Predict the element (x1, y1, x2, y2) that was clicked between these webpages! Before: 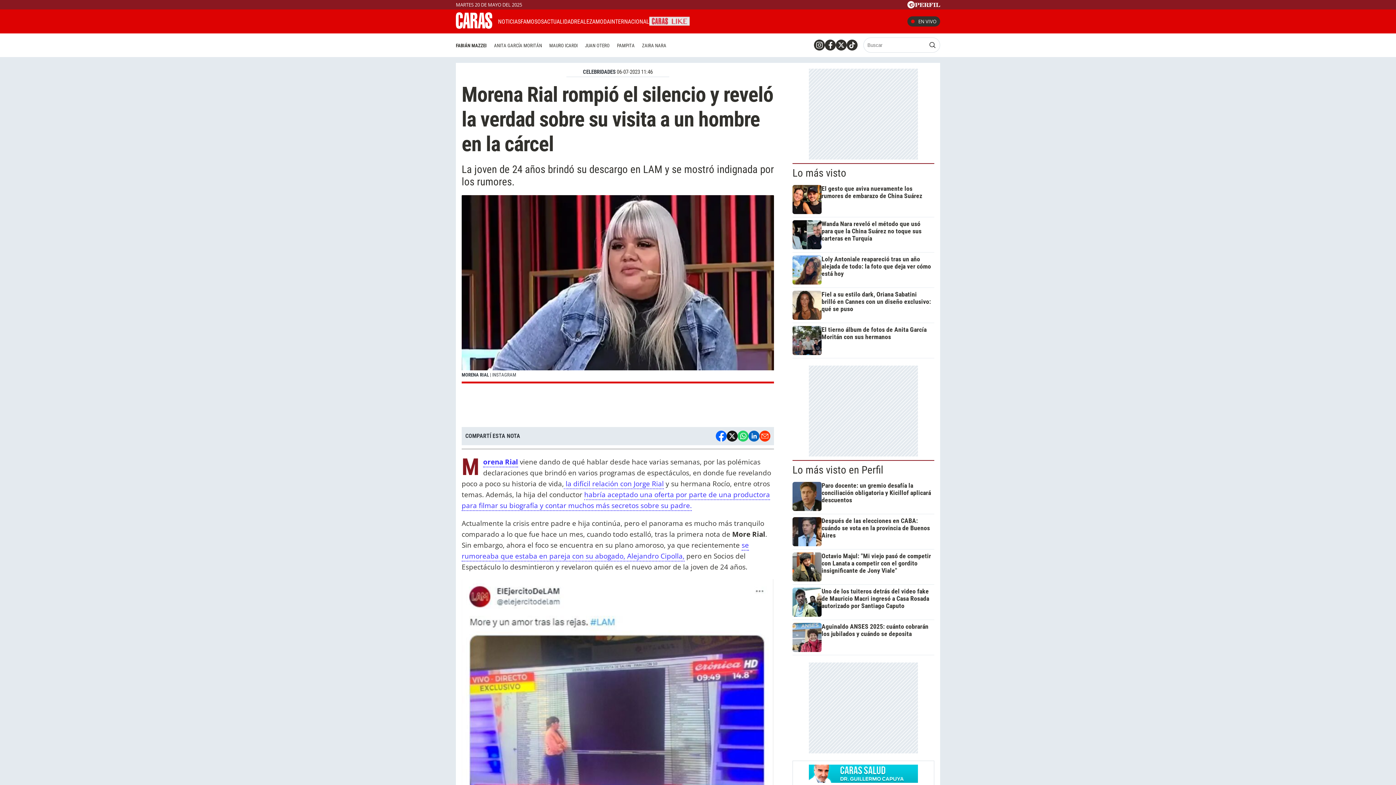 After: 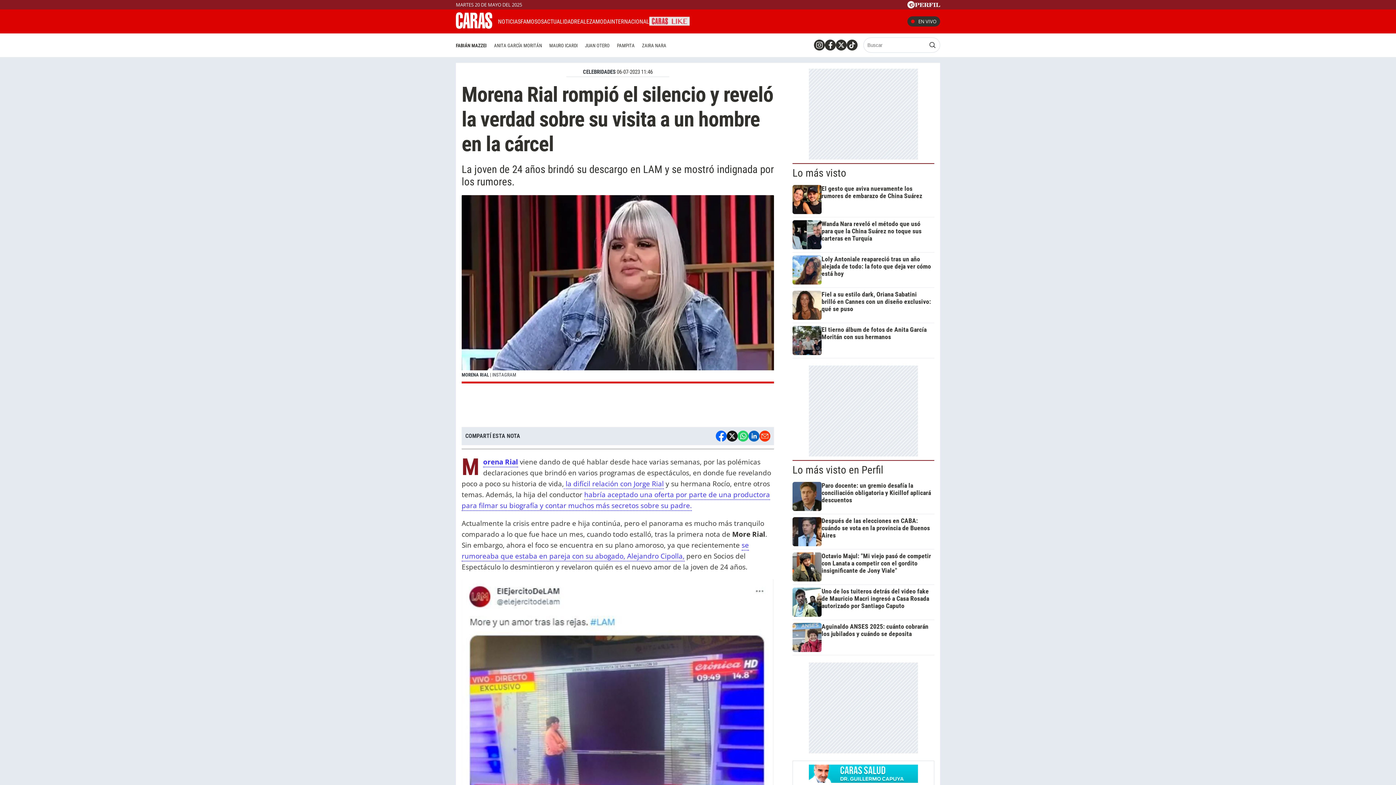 Action: label: Email bbox: (759, 430, 770, 441)